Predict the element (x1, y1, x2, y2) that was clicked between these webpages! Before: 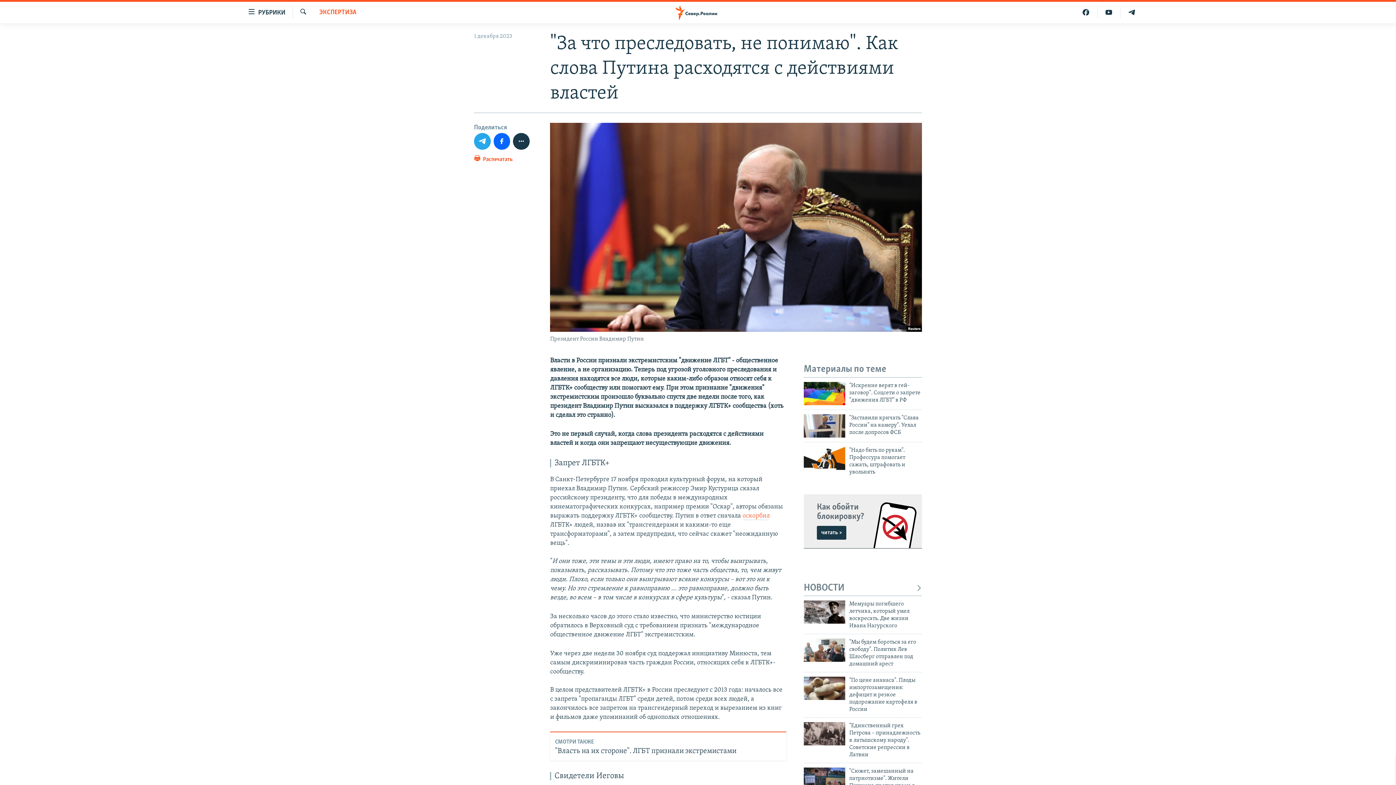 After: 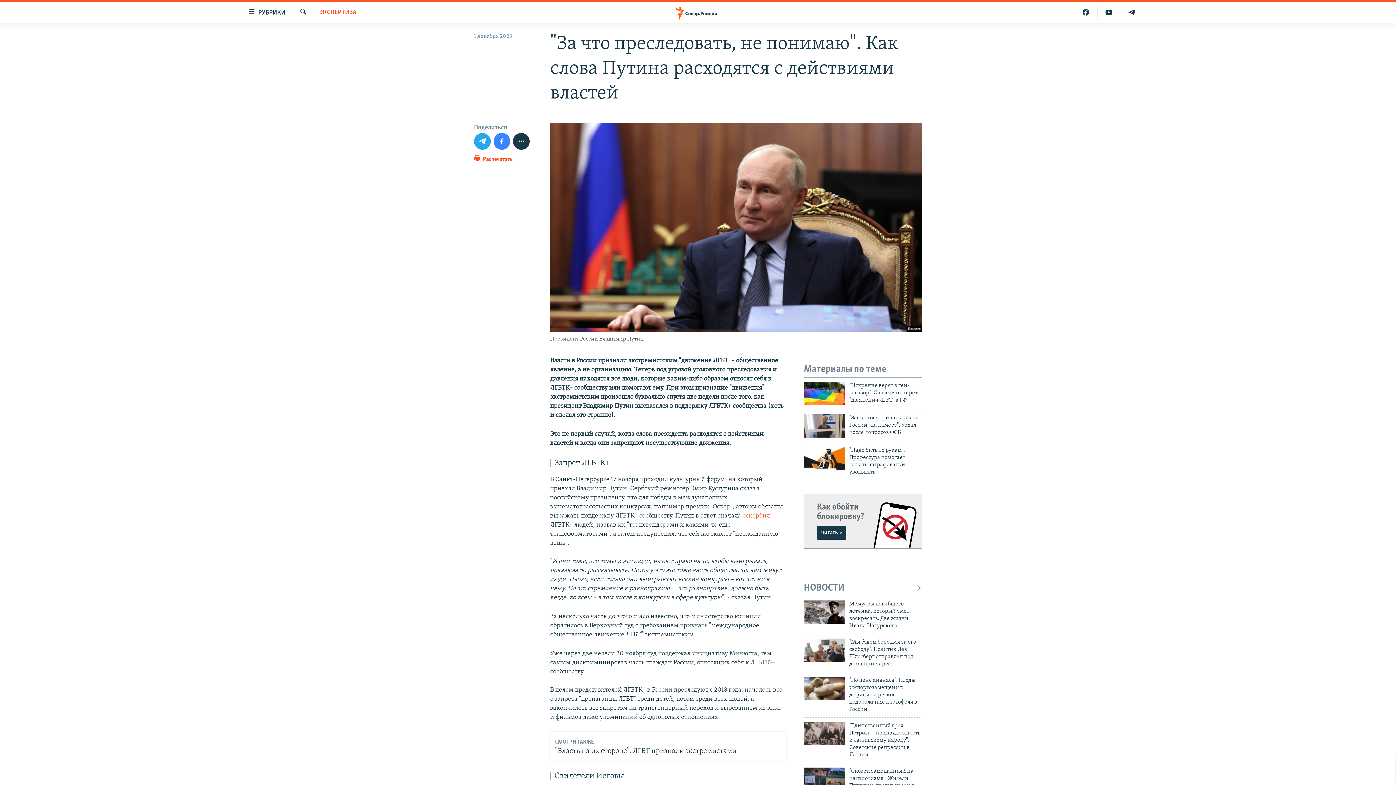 Action: bbox: (493, 133, 510, 149)